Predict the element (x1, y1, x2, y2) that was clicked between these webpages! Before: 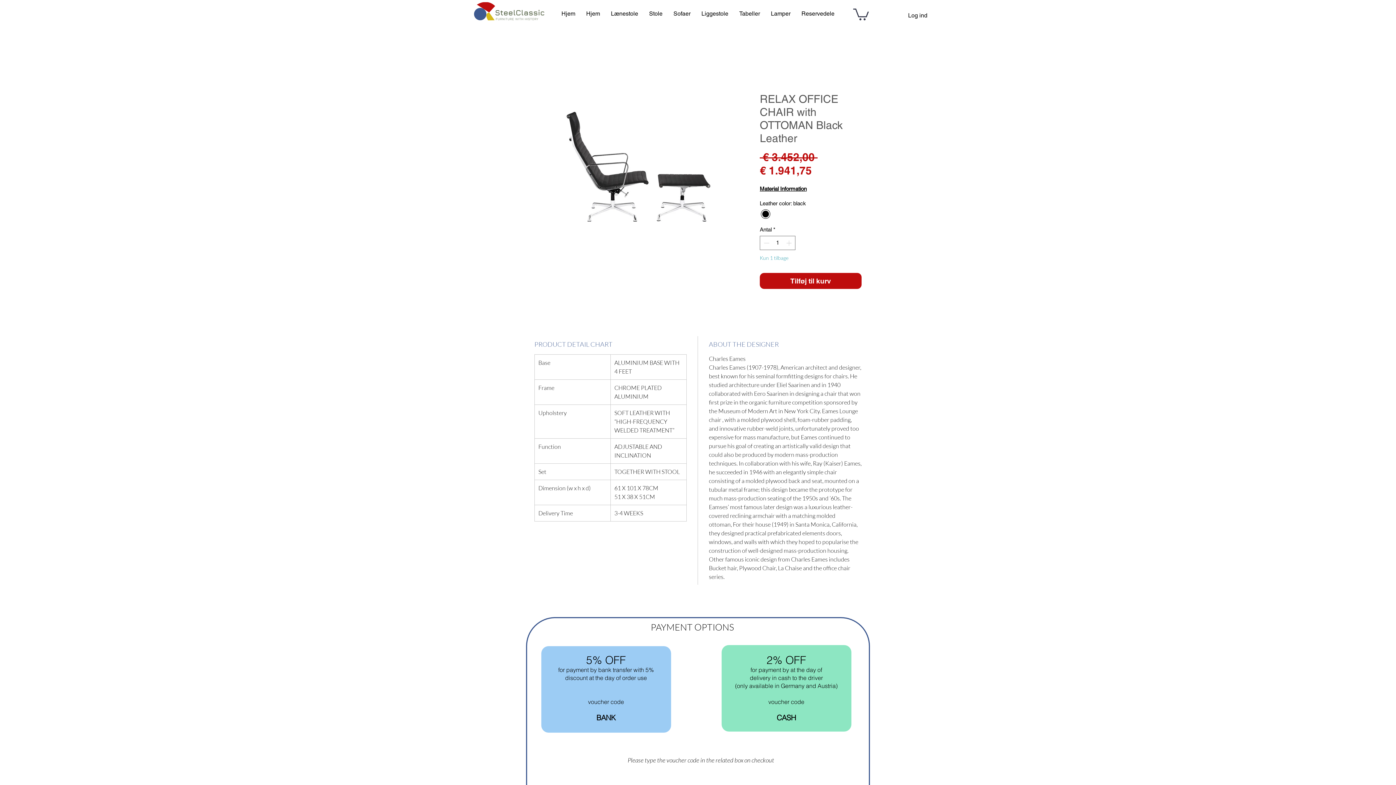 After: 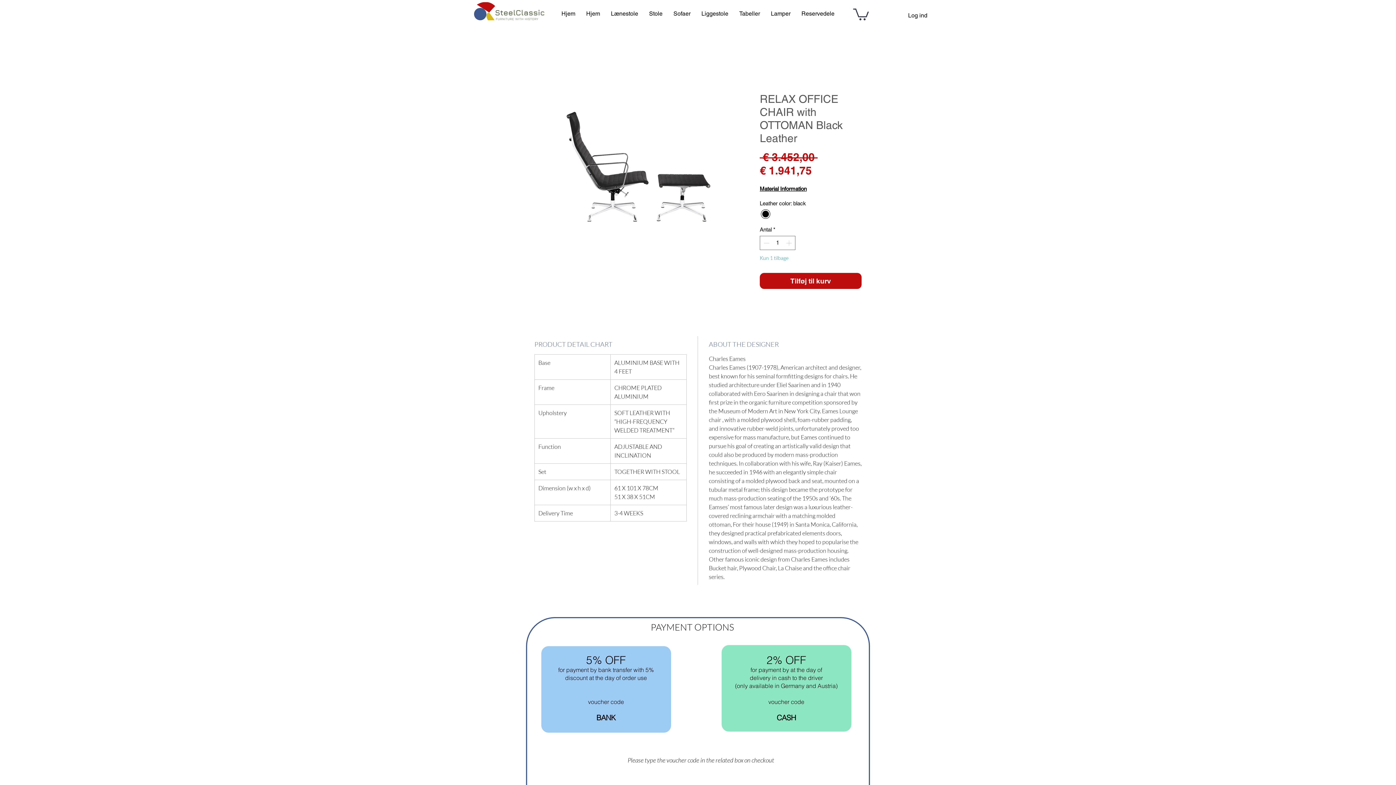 Action: bbox: (760, 185, 806, 192) label: Material Information